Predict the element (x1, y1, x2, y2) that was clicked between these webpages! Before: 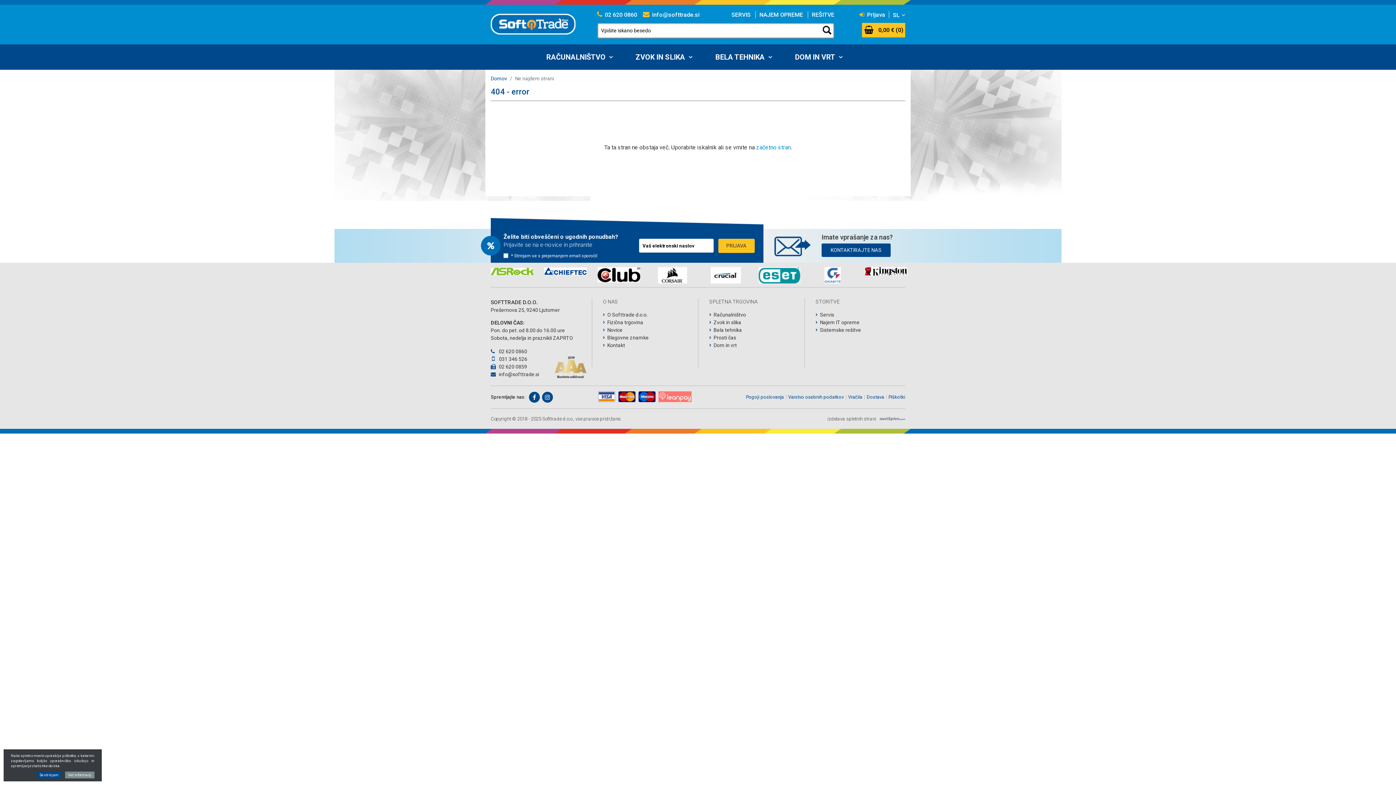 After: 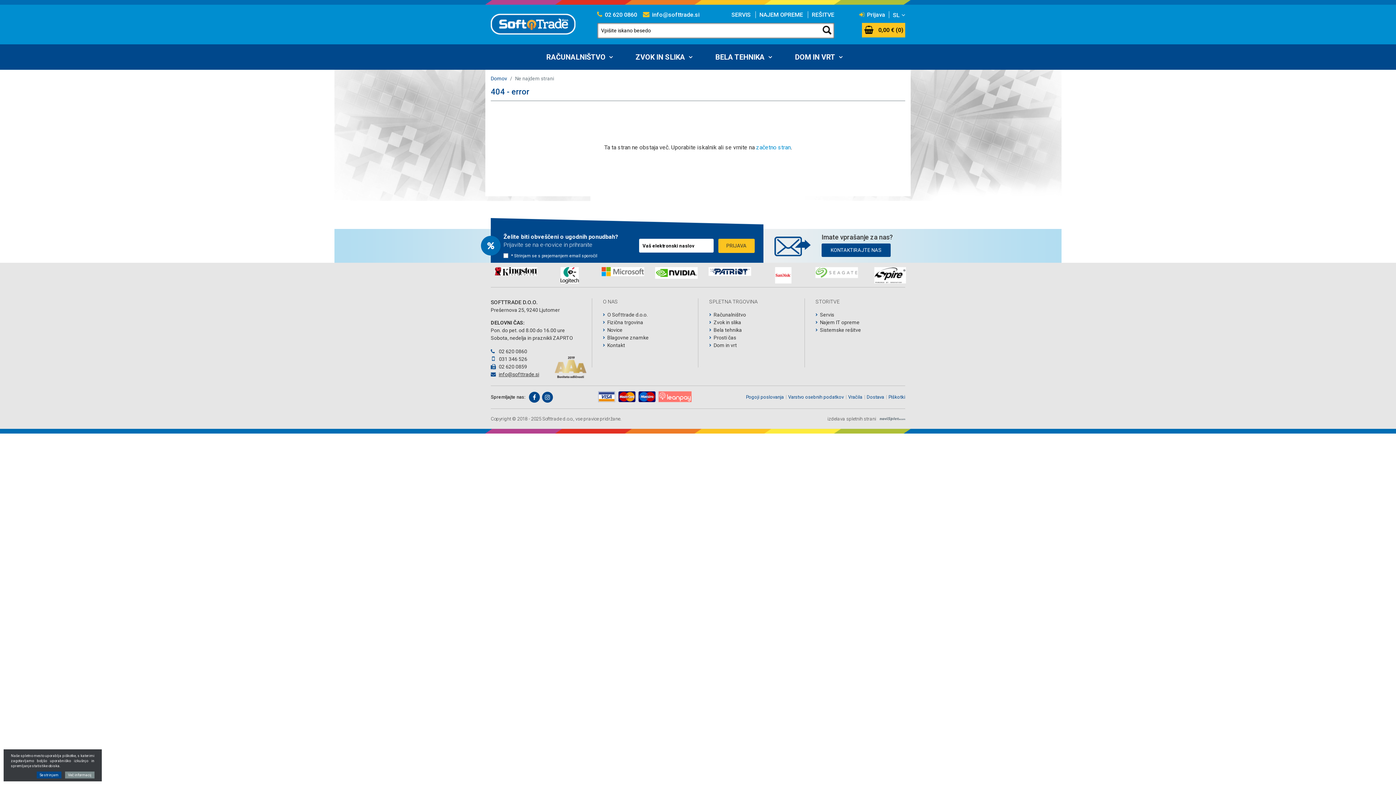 Action: bbox: (490, 371, 539, 377) label: info@softtrade.si